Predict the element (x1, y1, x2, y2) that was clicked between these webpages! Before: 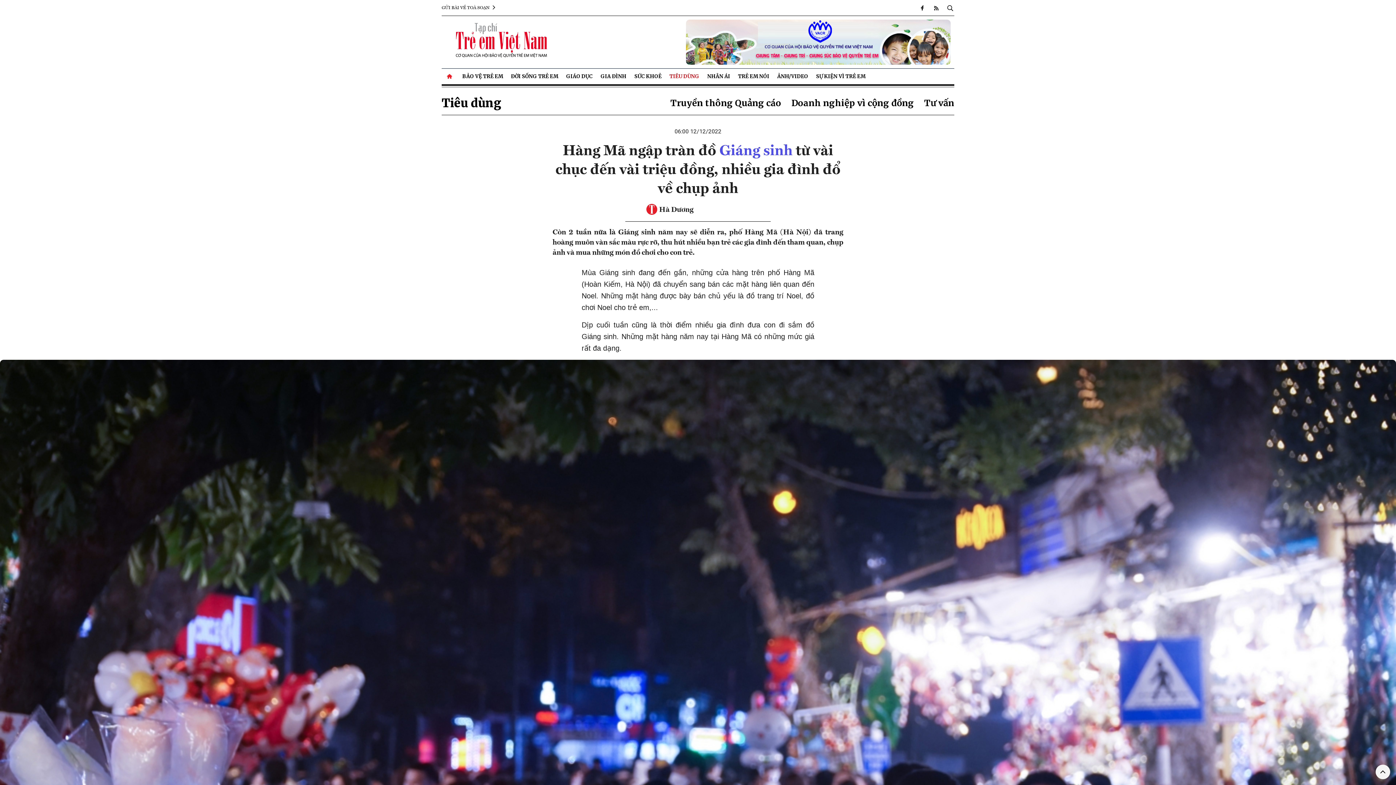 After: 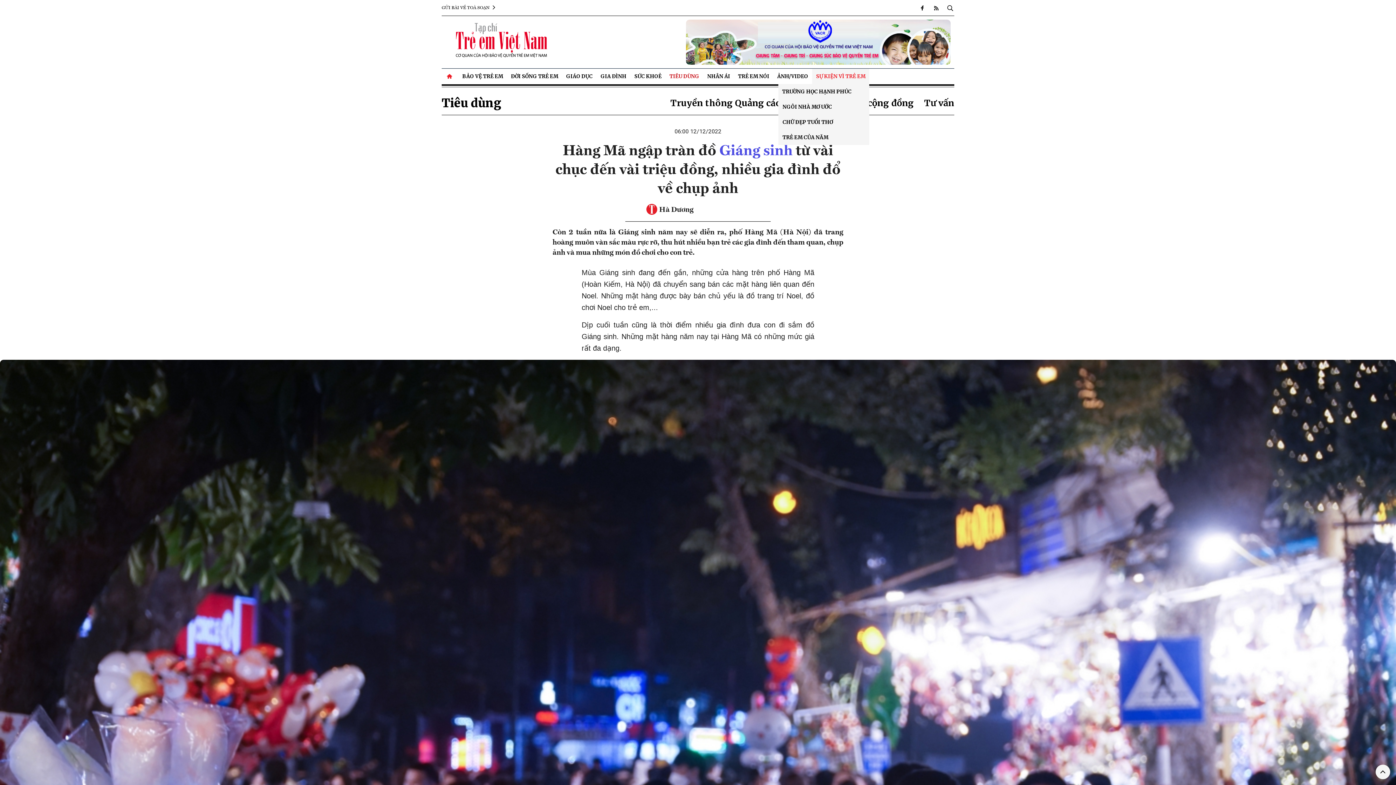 Action: bbox: (812, 68, 869, 84) label: SỰ KIỆN VÌ TRẺ EM